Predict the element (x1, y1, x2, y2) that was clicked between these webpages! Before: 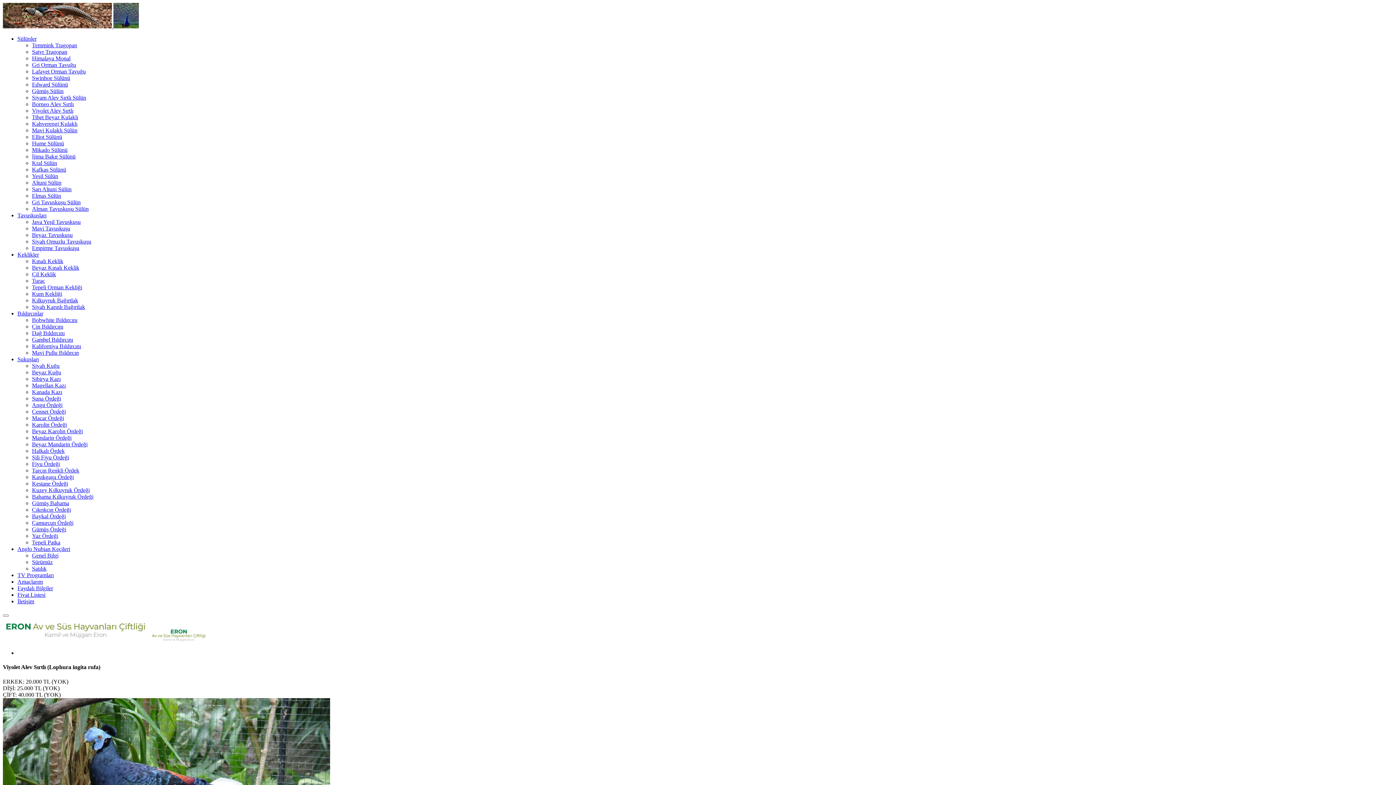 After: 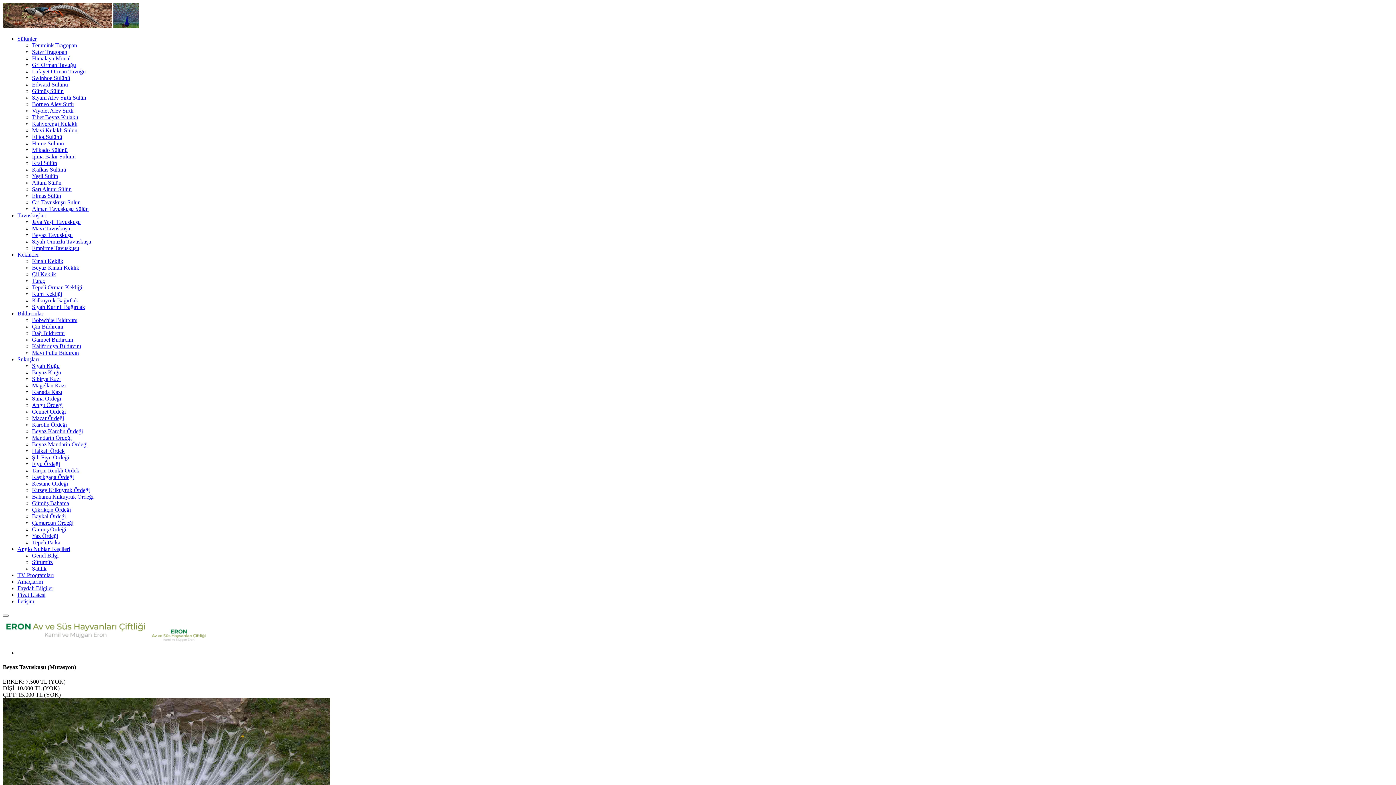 Action: label: Beyaz Tavuskuşu bbox: (32, 232, 72, 238)